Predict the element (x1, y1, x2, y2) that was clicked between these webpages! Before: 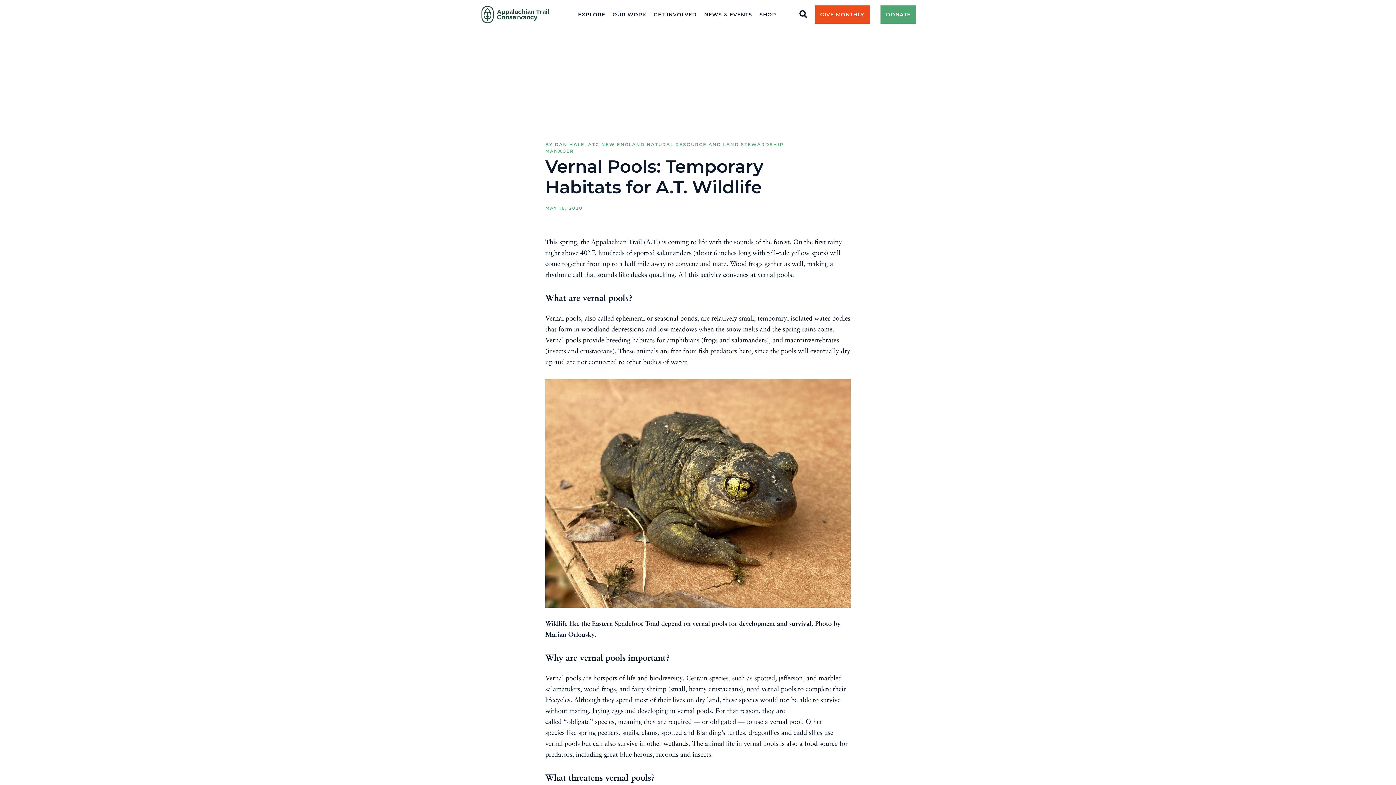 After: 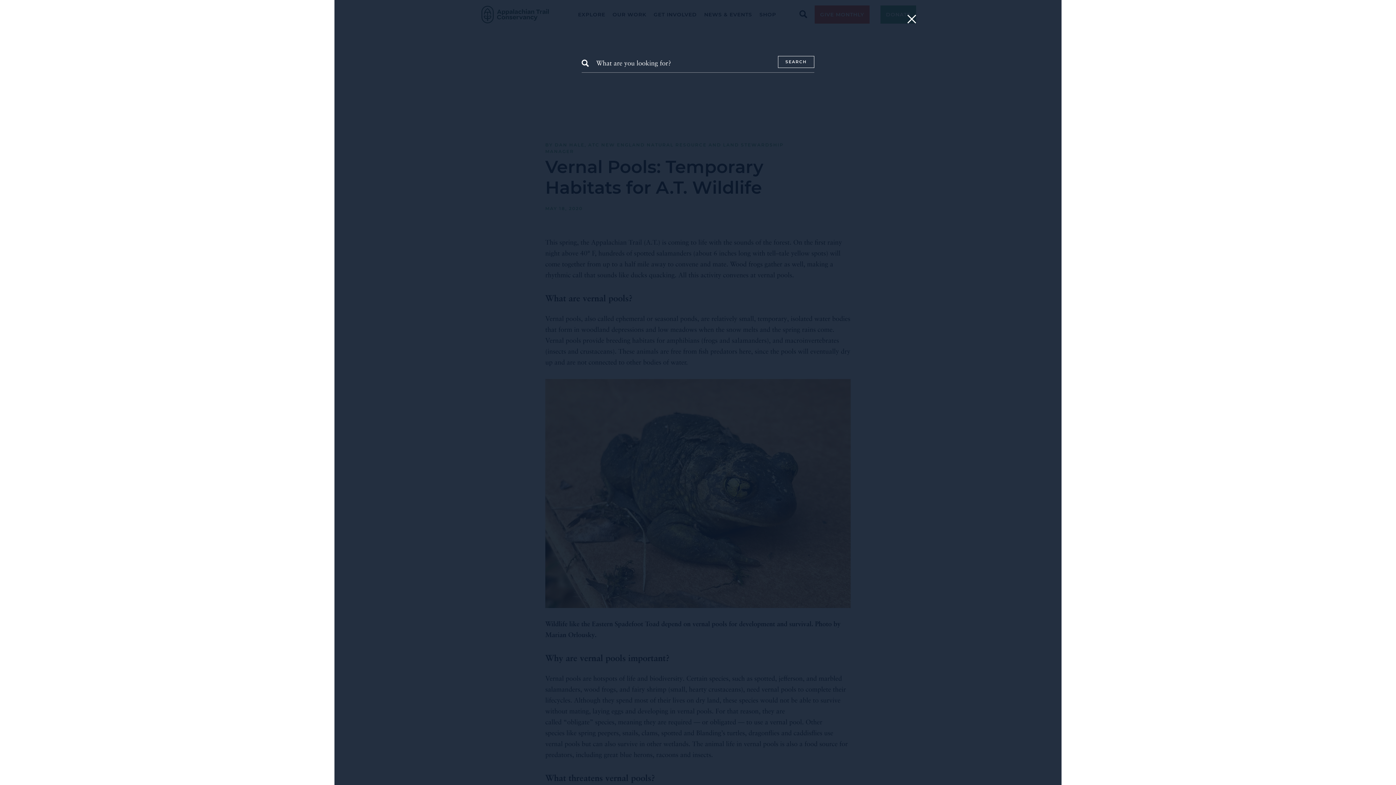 Action: bbox: (799, 8, 814, 14)